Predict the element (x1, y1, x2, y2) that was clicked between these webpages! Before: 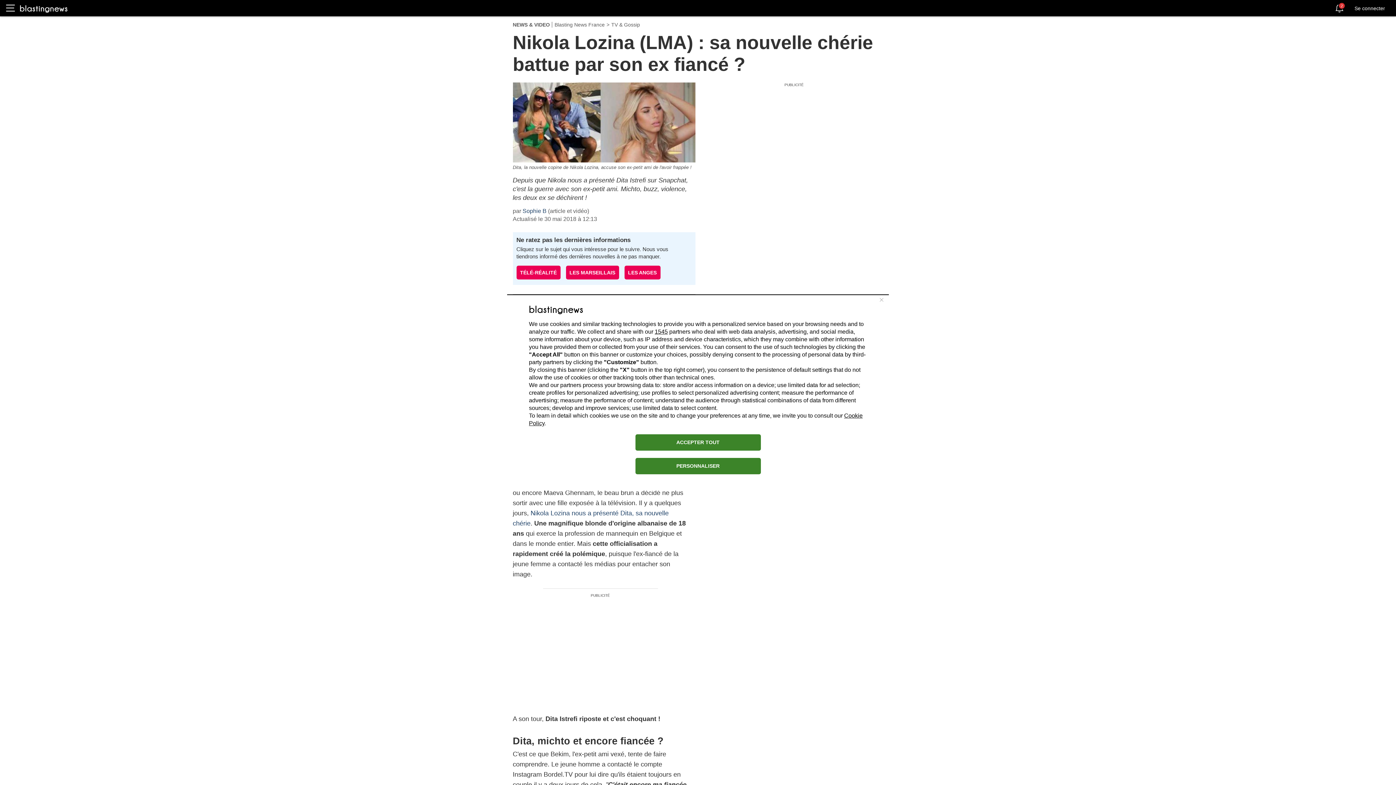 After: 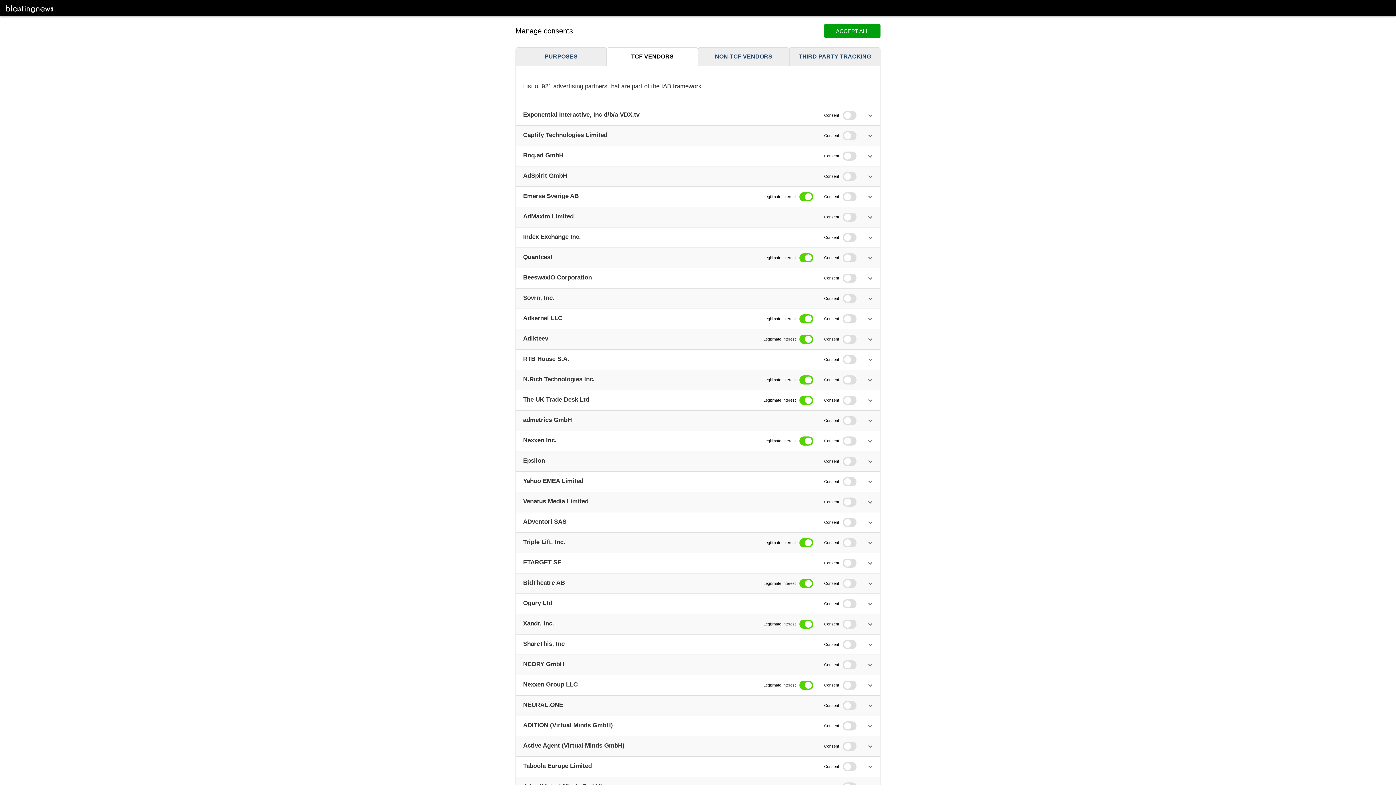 Action: label: 1545 bbox: (654, 328, 668, 334)